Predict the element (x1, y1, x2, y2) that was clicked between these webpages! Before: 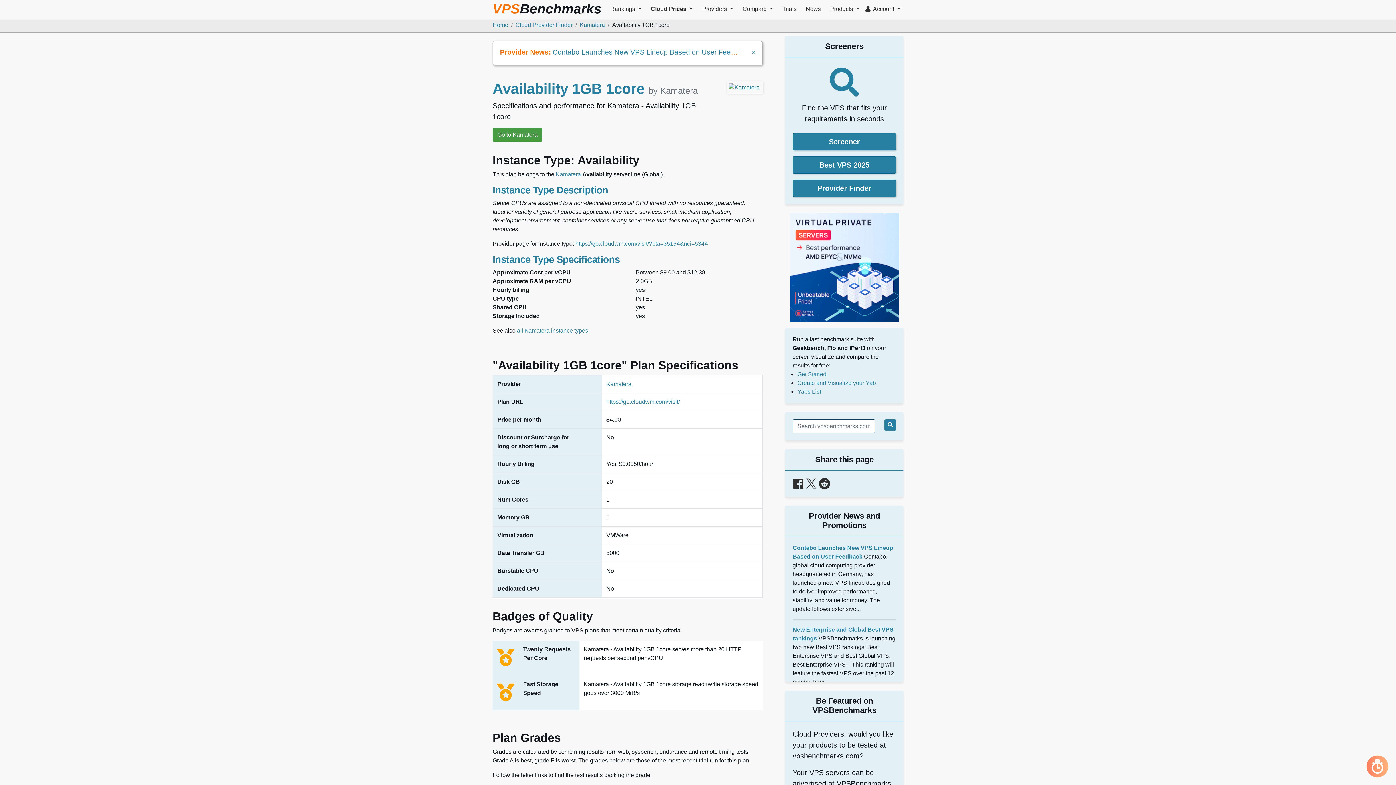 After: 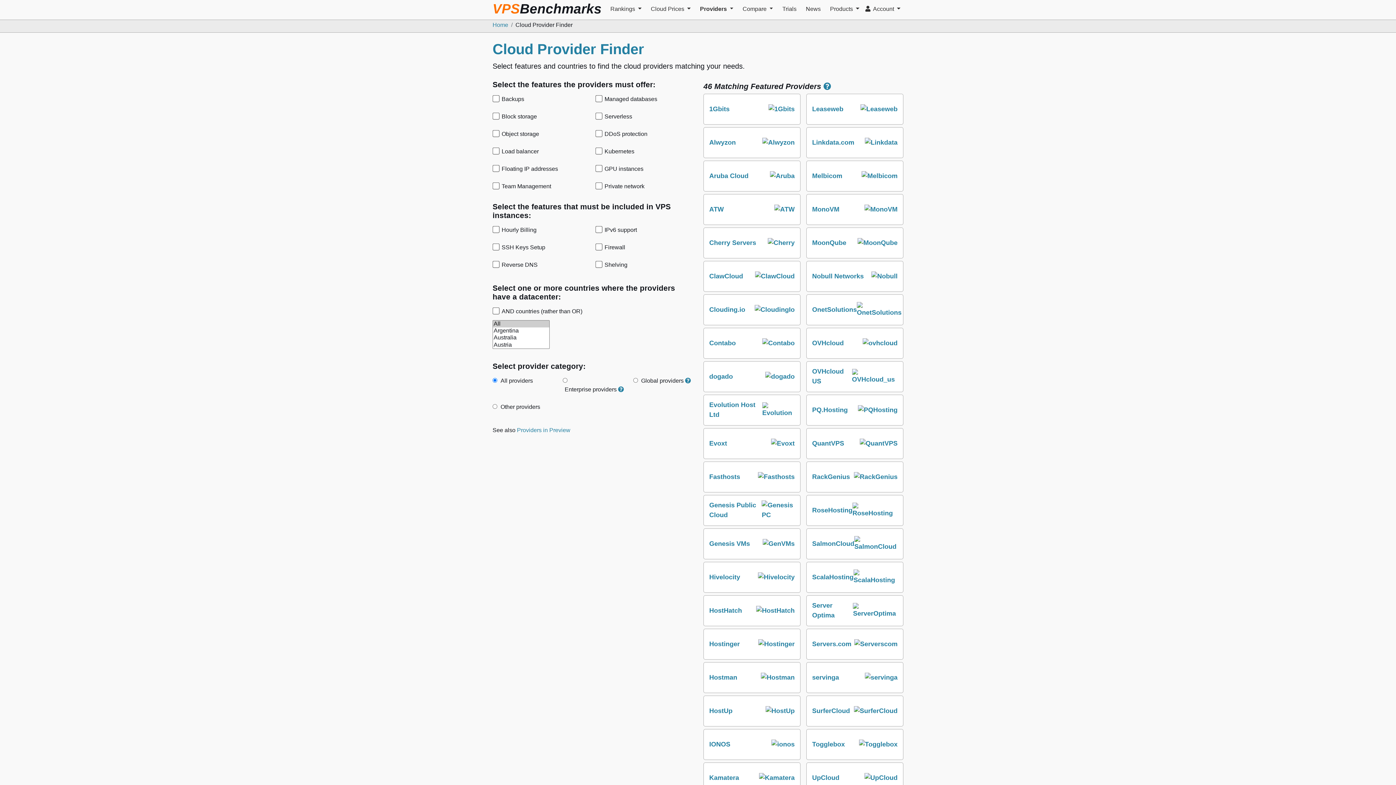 Action: label: Provider Finder bbox: (792, 179, 896, 197)